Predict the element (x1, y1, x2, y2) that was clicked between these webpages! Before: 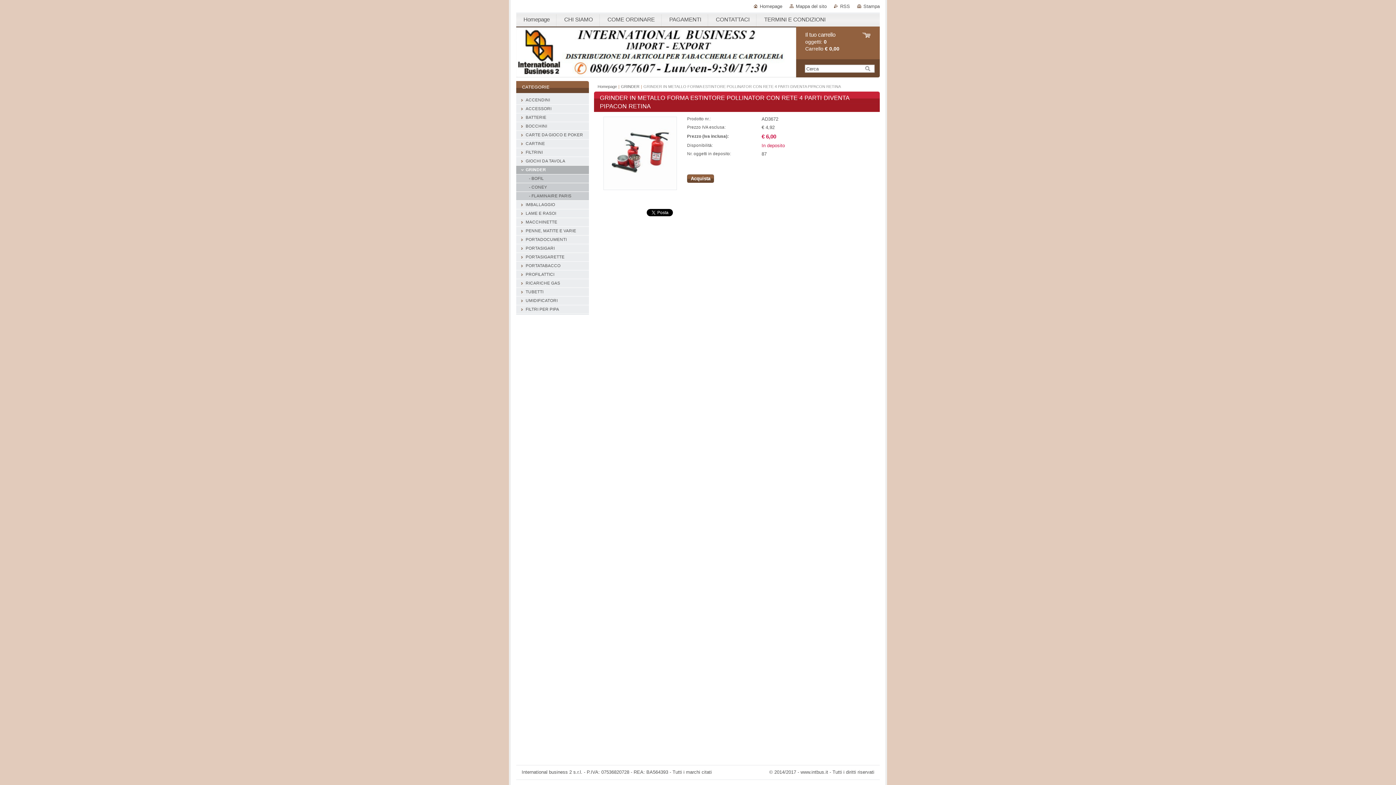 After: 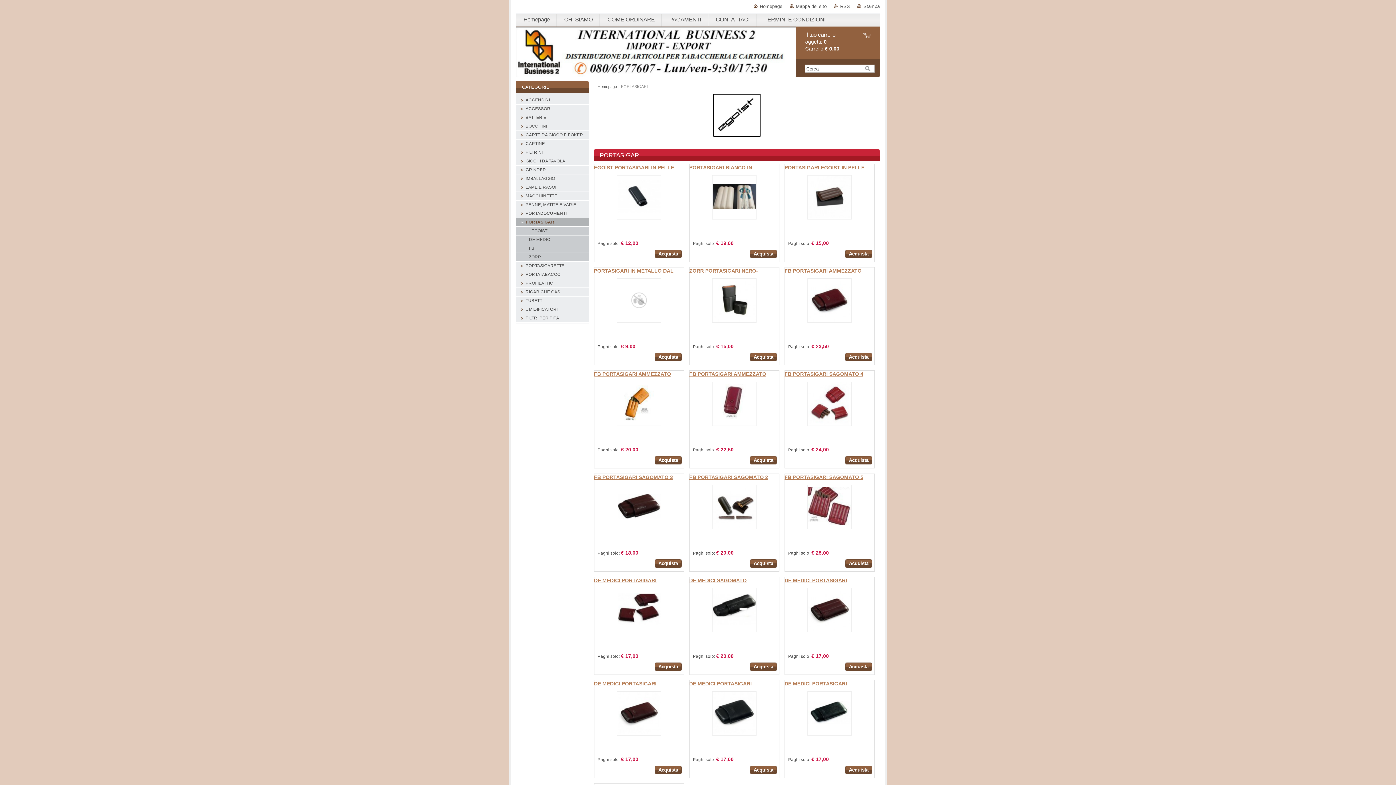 Action: label: PORTASIGARI bbox: (516, 244, 589, 253)